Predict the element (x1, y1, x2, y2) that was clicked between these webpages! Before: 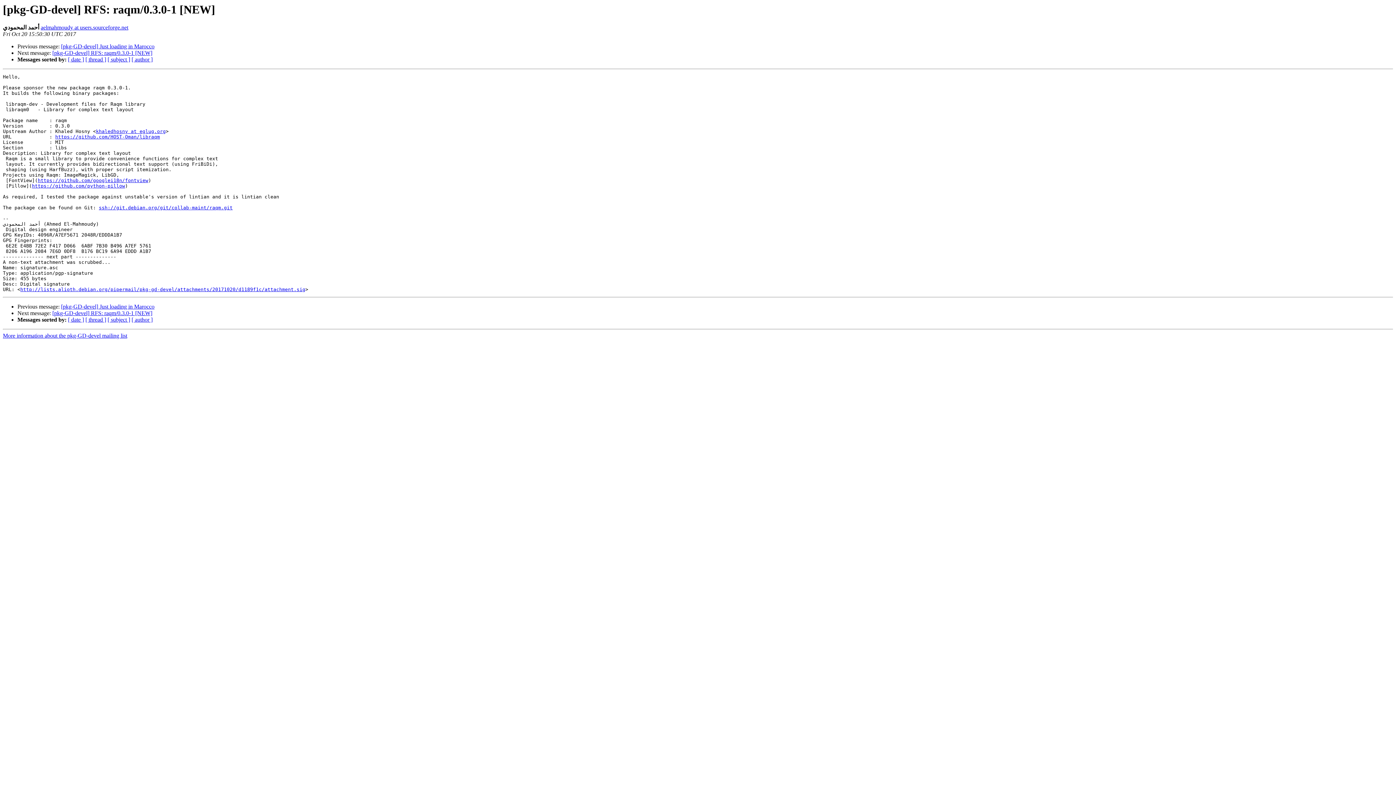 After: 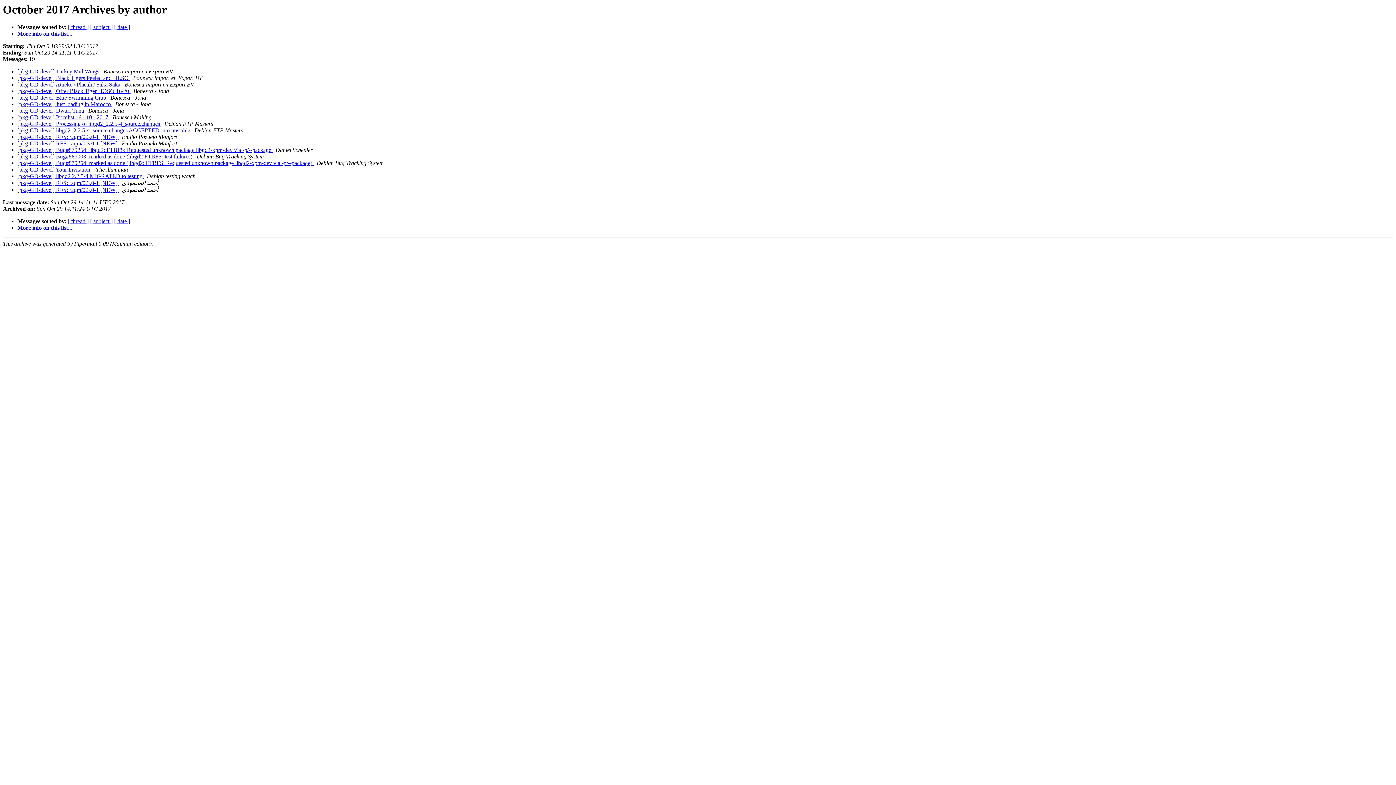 Action: label: [ author ] bbox: (131, 56, 152, 62)